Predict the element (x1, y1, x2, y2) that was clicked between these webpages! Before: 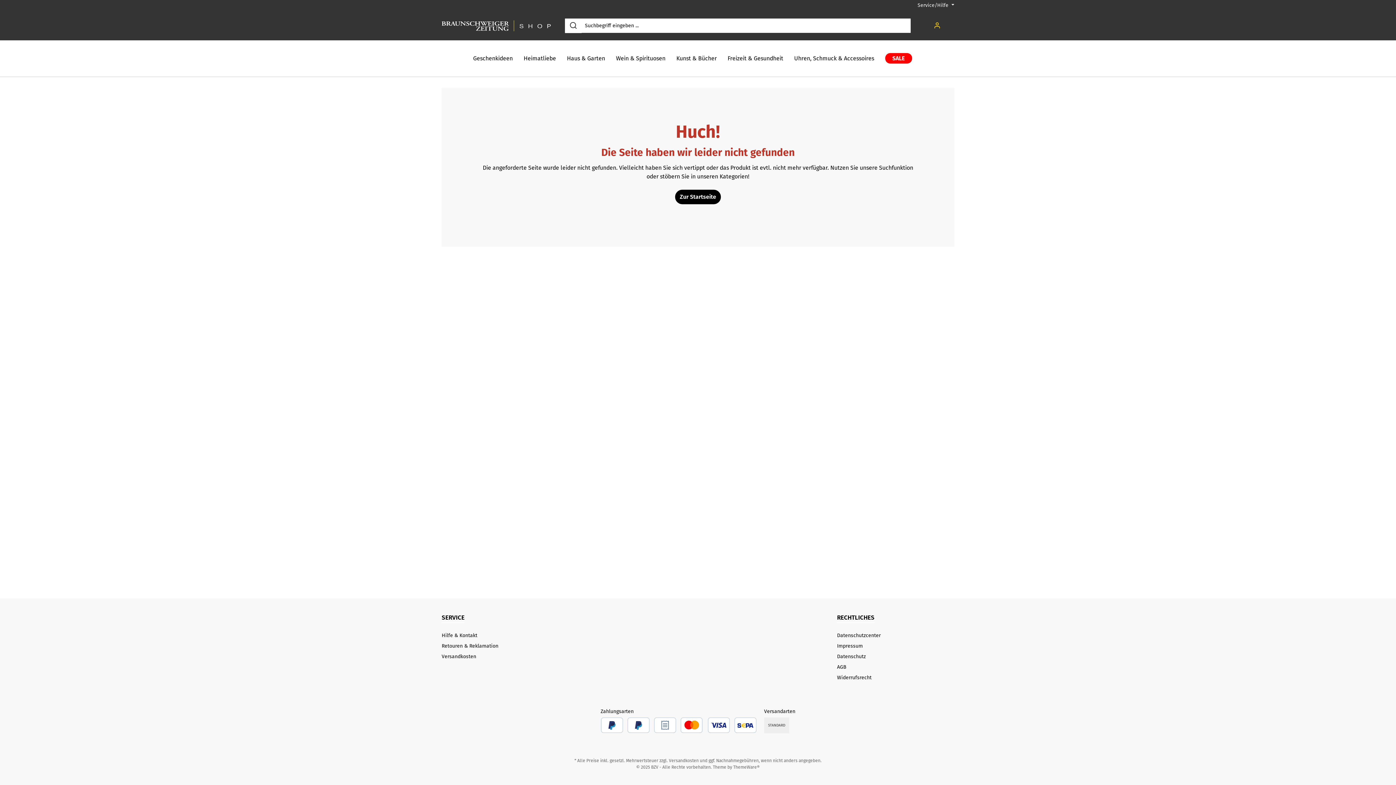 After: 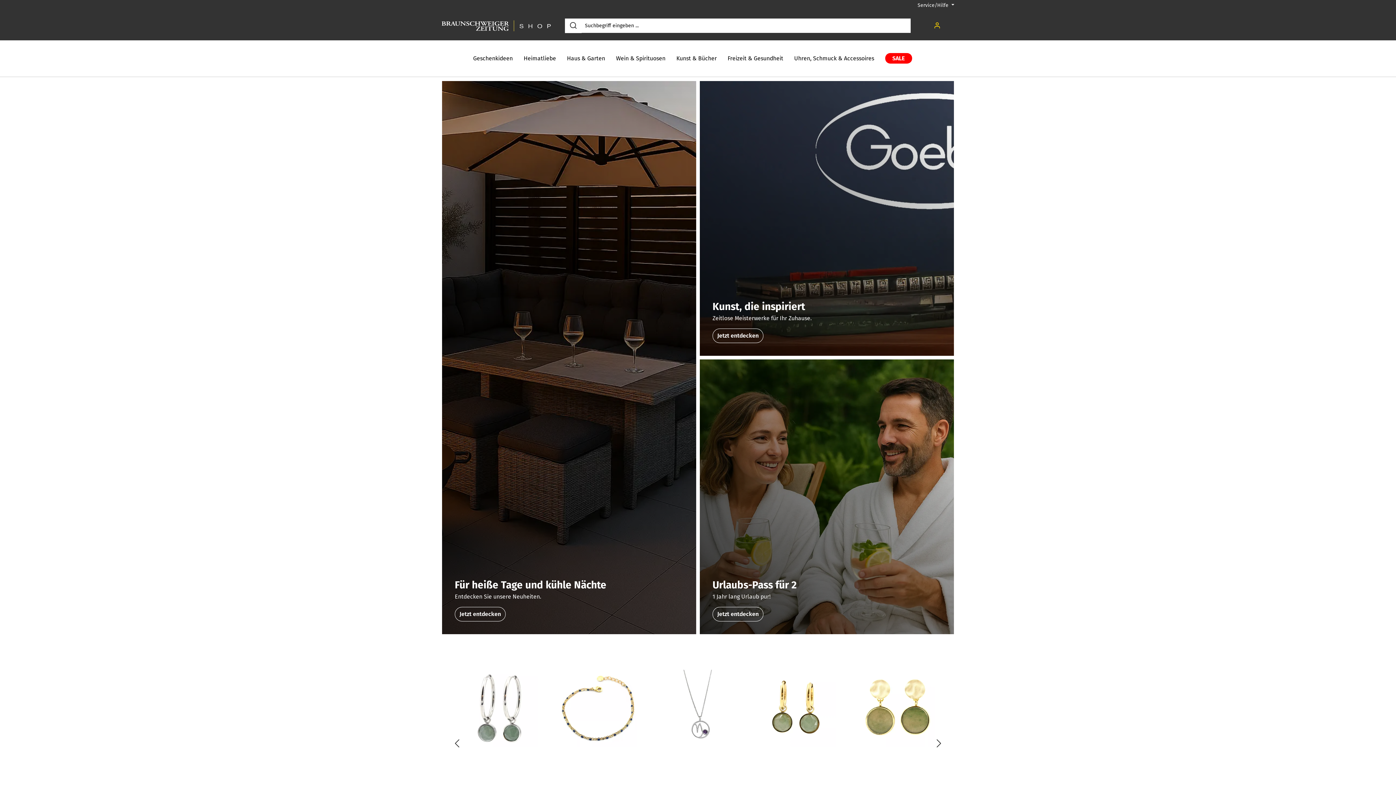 Action: bbox: (441, 20, 550, 31)